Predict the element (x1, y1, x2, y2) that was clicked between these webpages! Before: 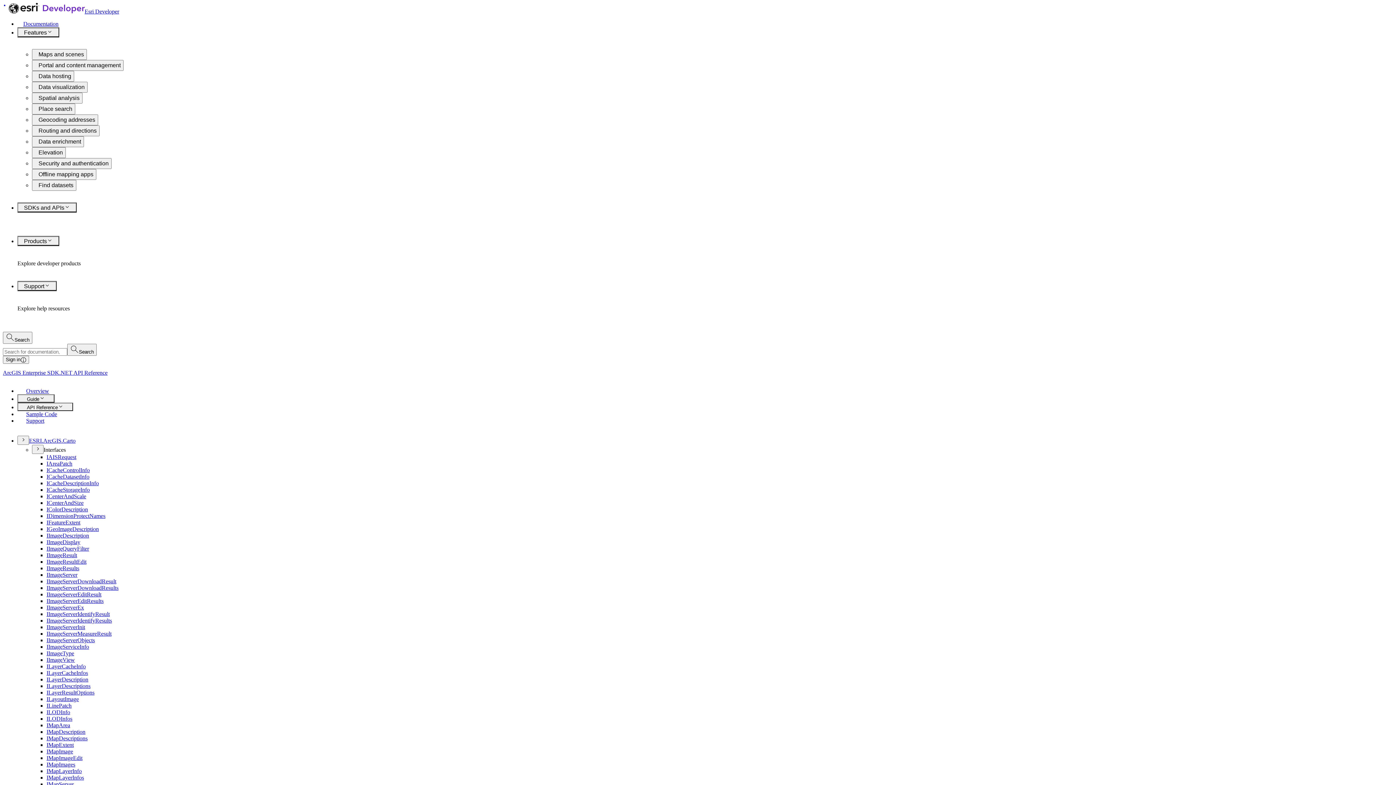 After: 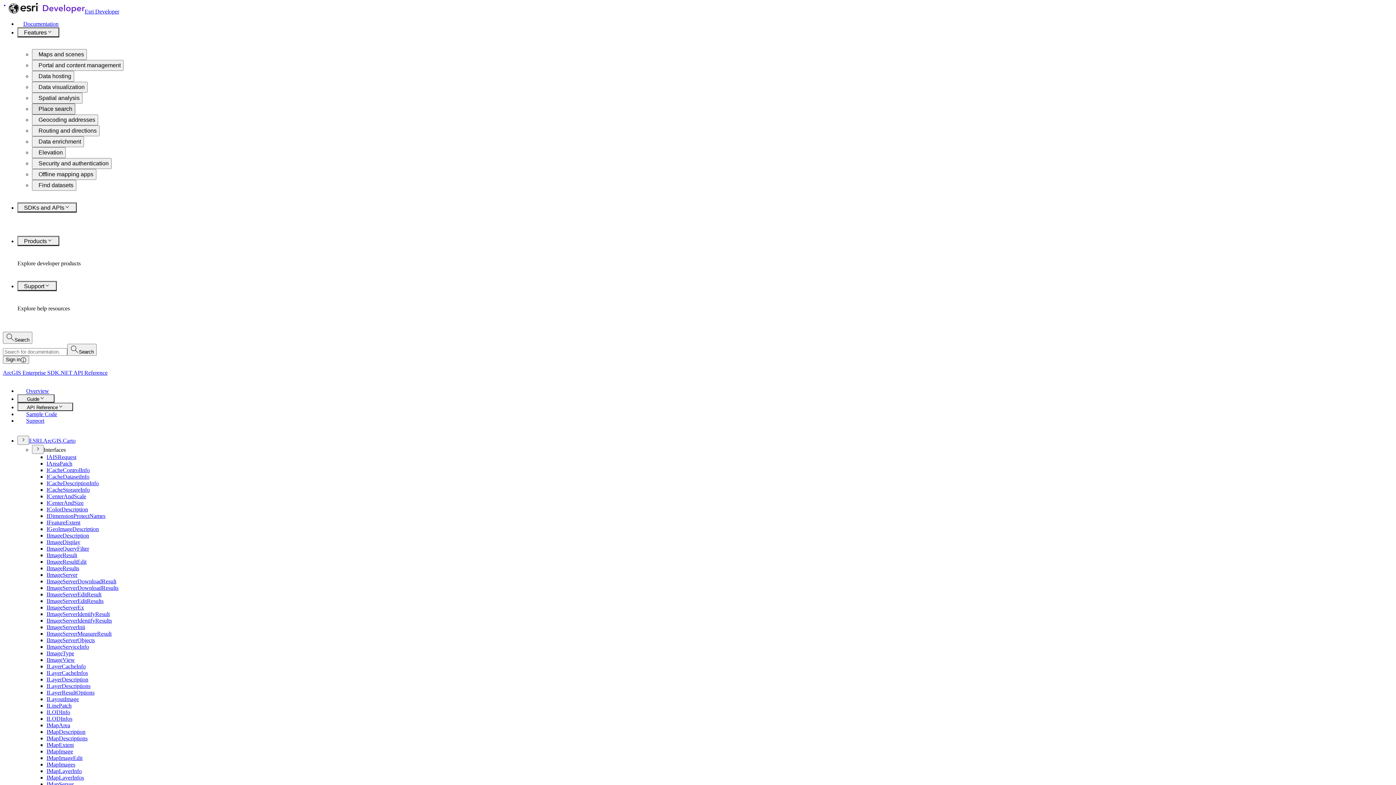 Action: bbox: (32, 103, 75, 114) label: Place search